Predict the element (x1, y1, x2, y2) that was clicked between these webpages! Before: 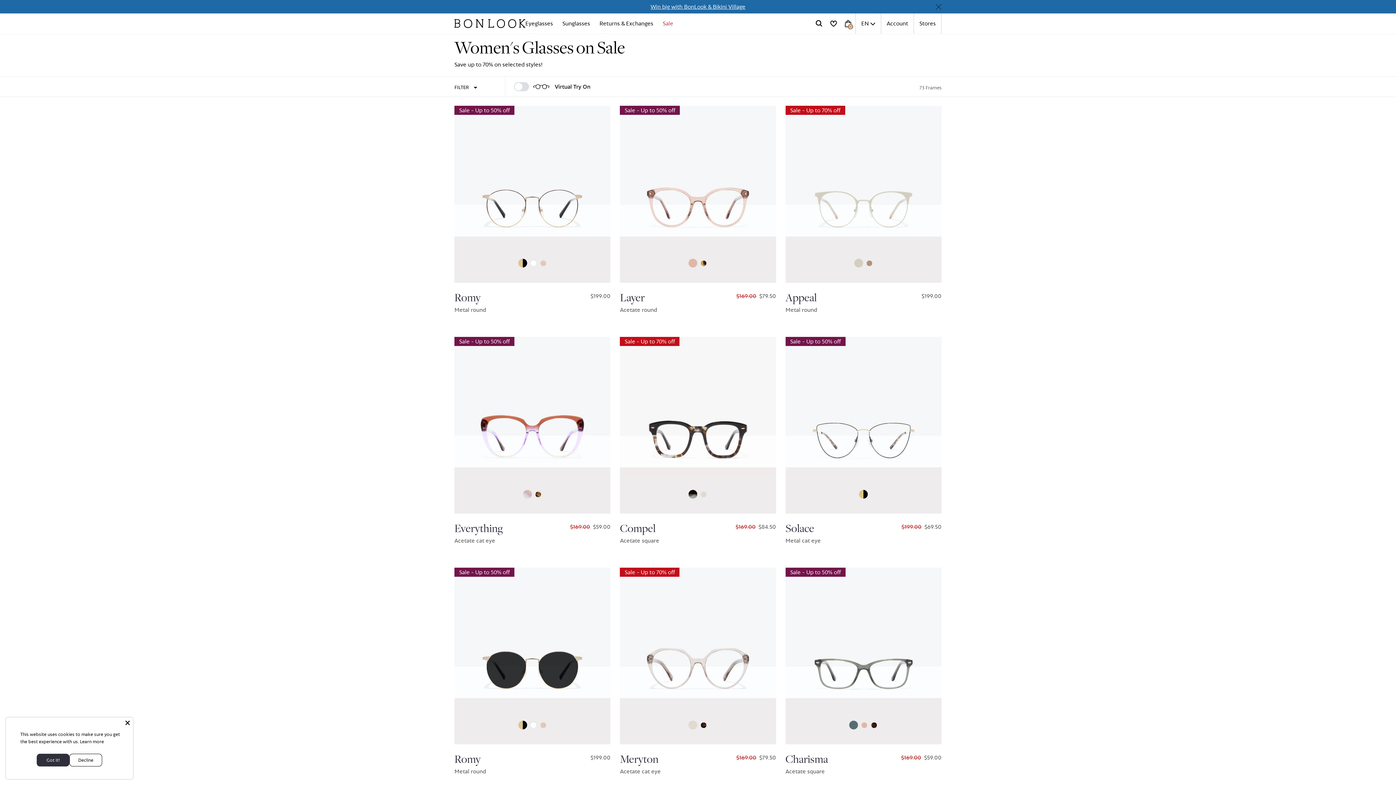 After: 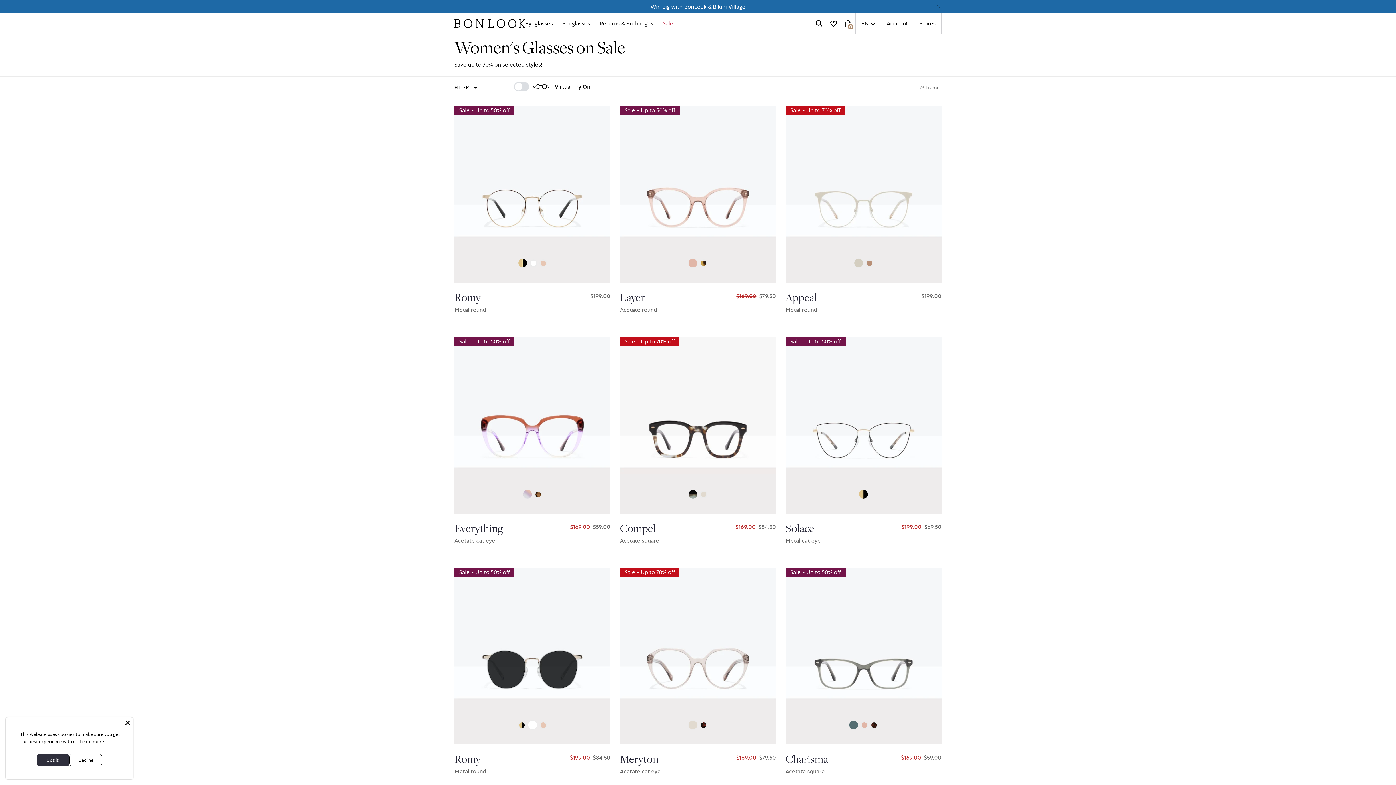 Action: bbox: (529, 721, 537, 729) label: White Color Swatch